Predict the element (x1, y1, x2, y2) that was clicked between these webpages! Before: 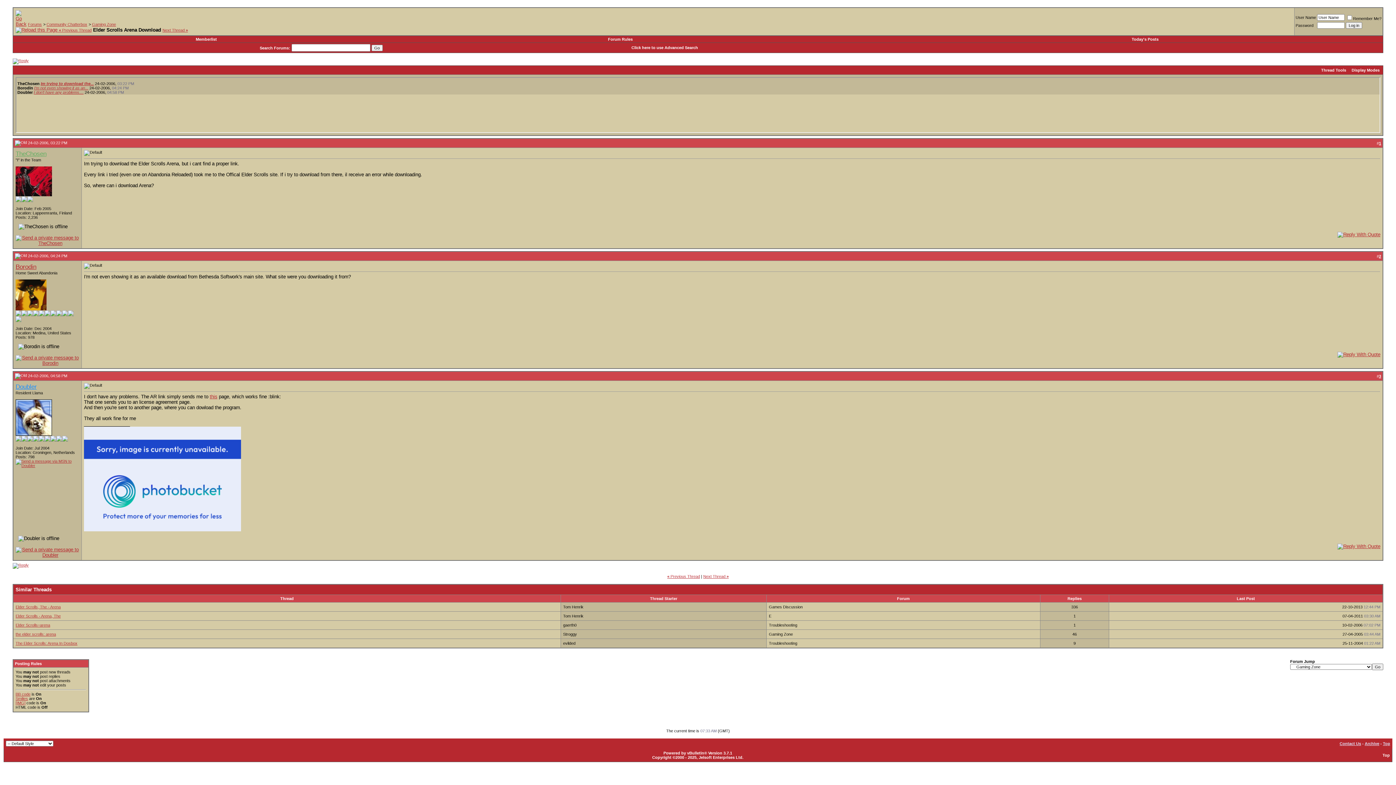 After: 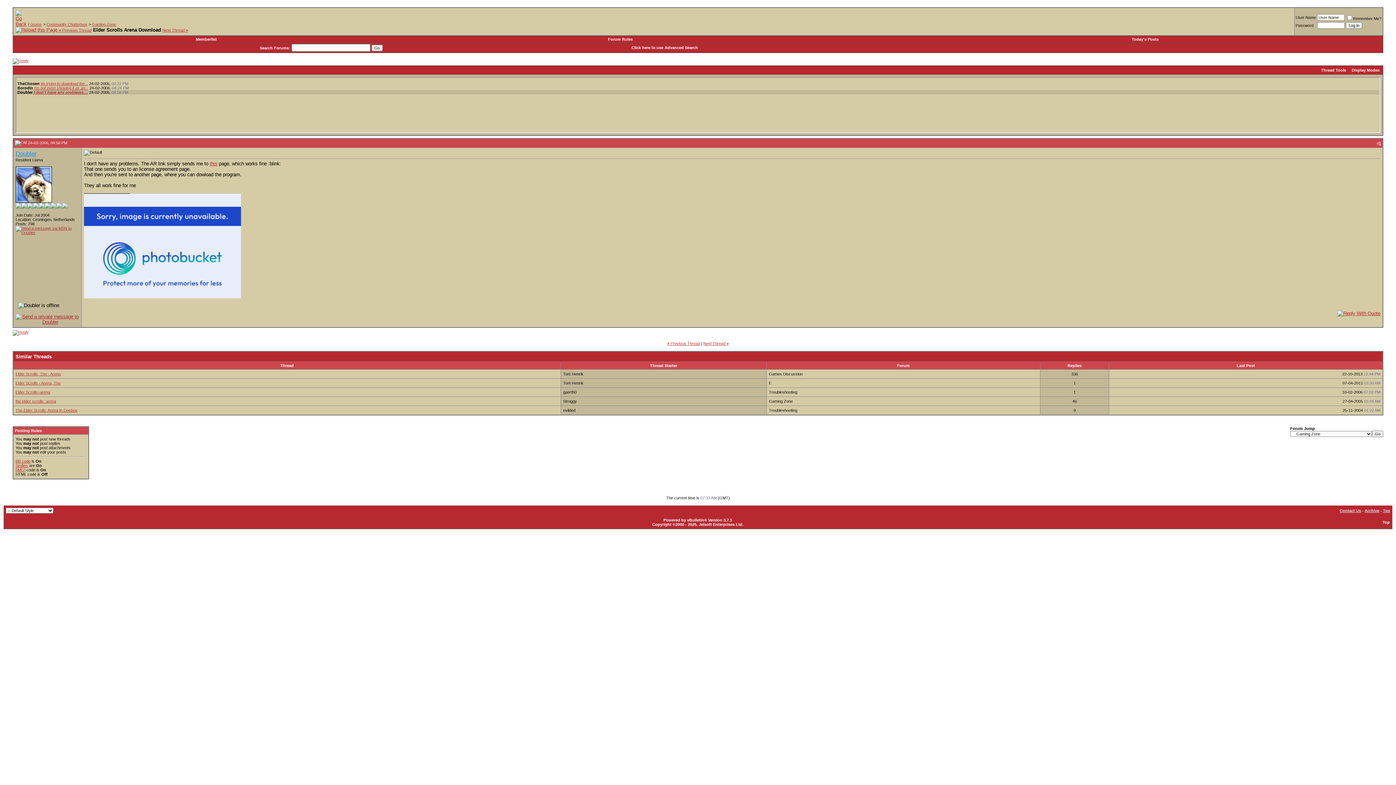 Action: bbox: (33, 90, 83, 94) label: I don't have any problems....